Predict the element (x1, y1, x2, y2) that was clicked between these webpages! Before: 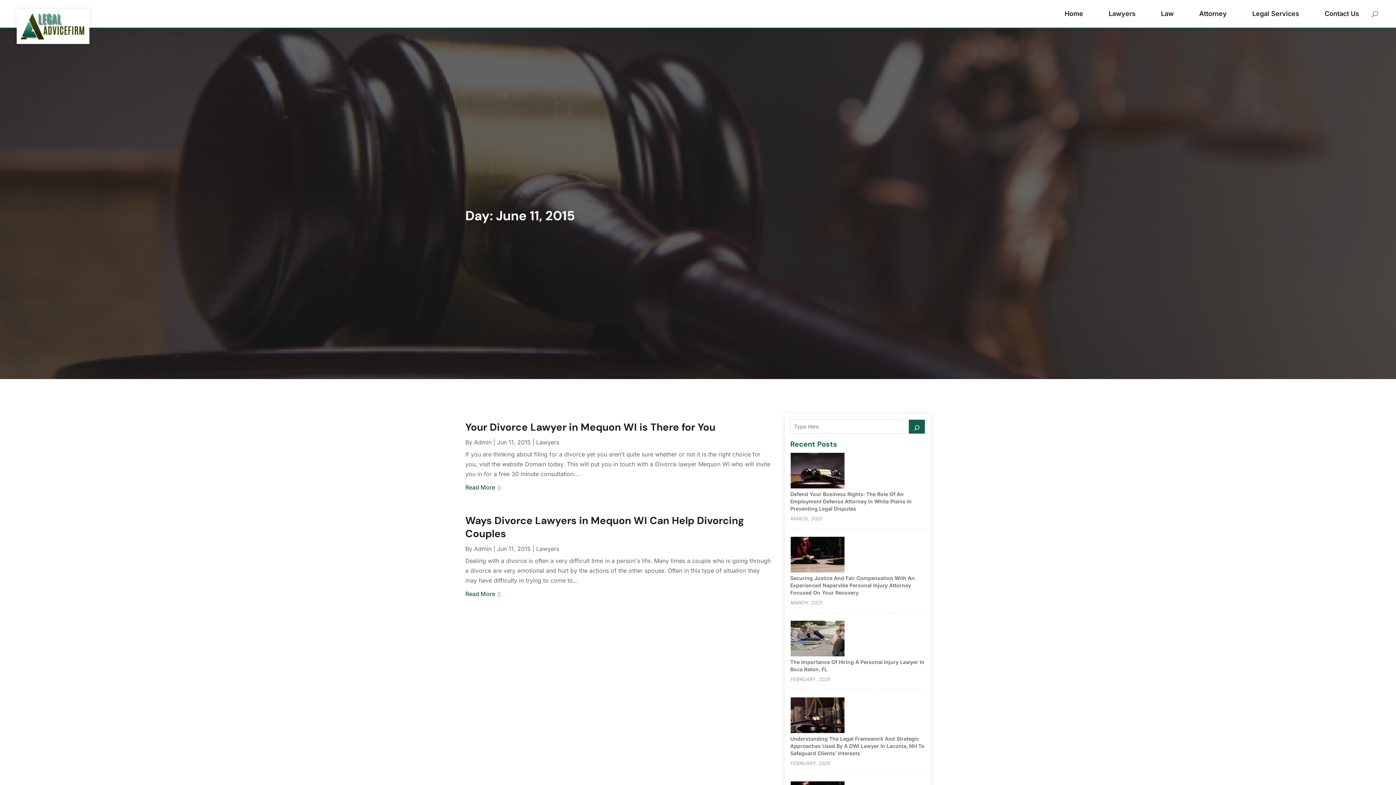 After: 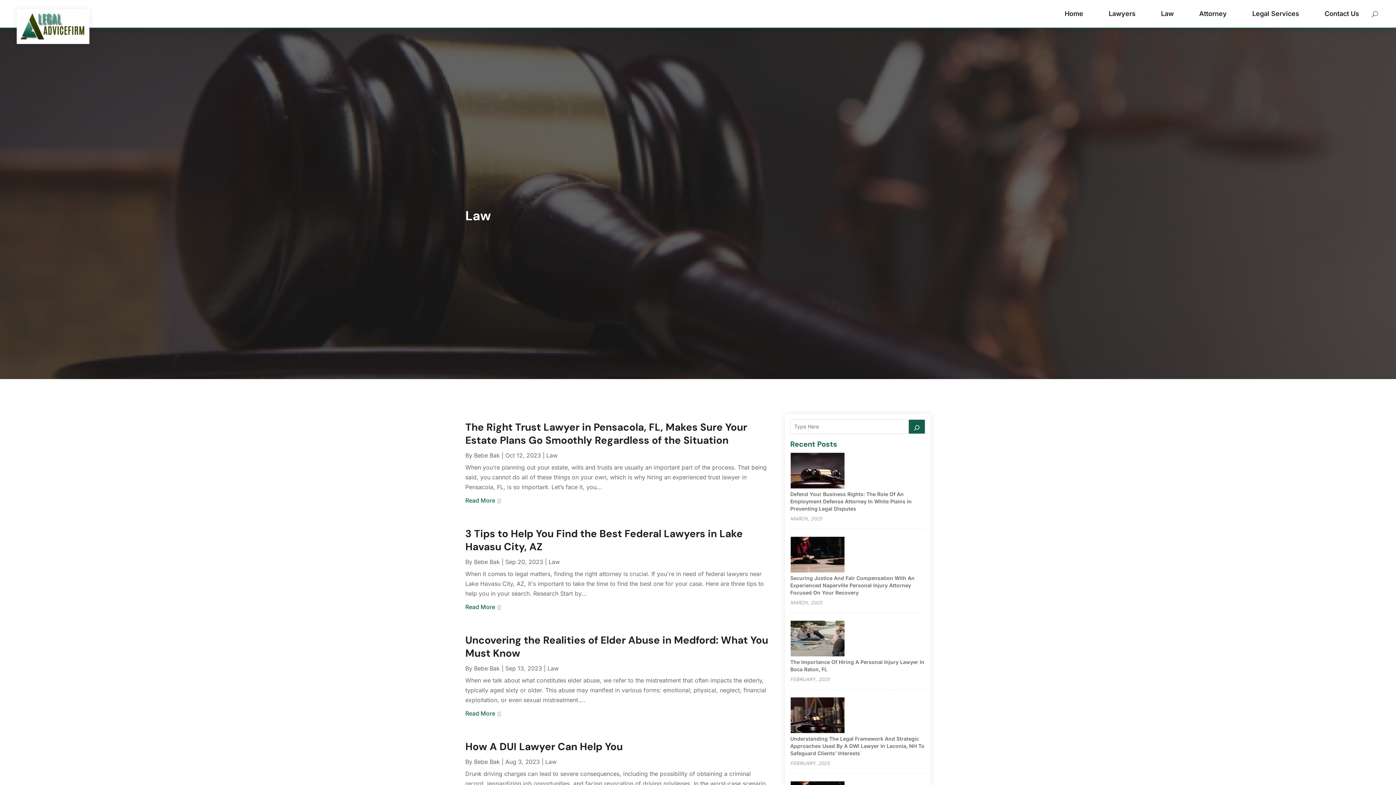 Action: label: Law bbox: (1161, 0, 1174, 27)